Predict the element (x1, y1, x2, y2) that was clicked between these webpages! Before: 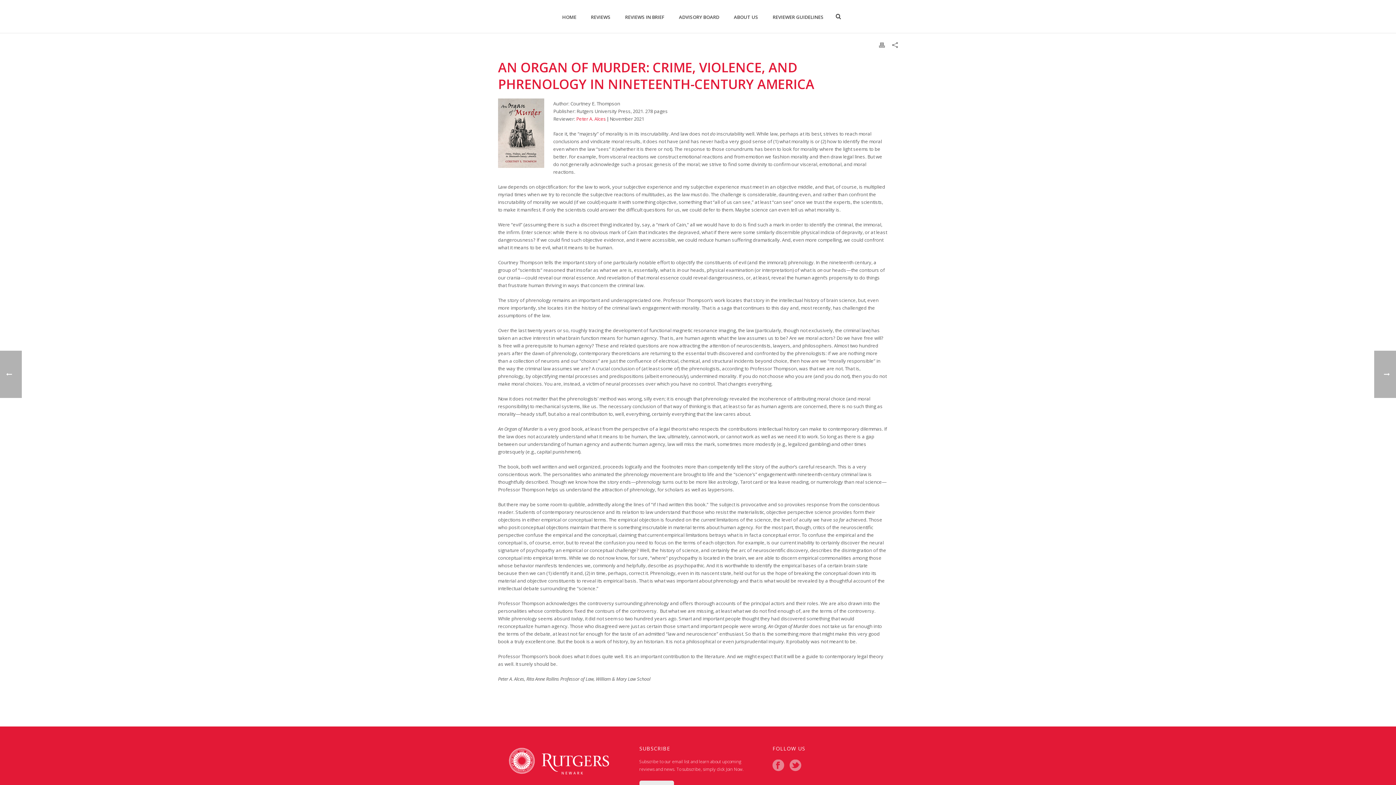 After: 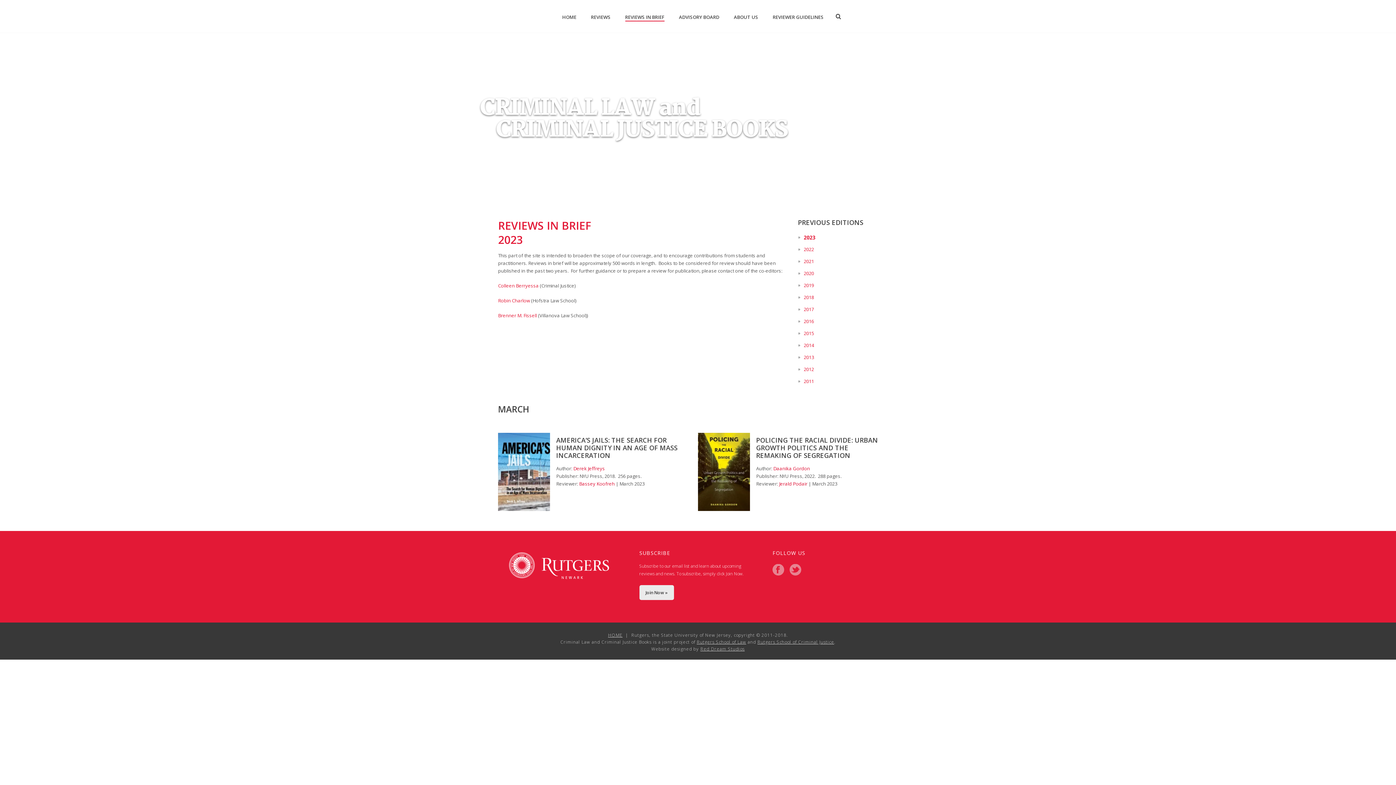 Action: label: REVIEWS IN BRIEF bbox: (618, 12, 671, 21)